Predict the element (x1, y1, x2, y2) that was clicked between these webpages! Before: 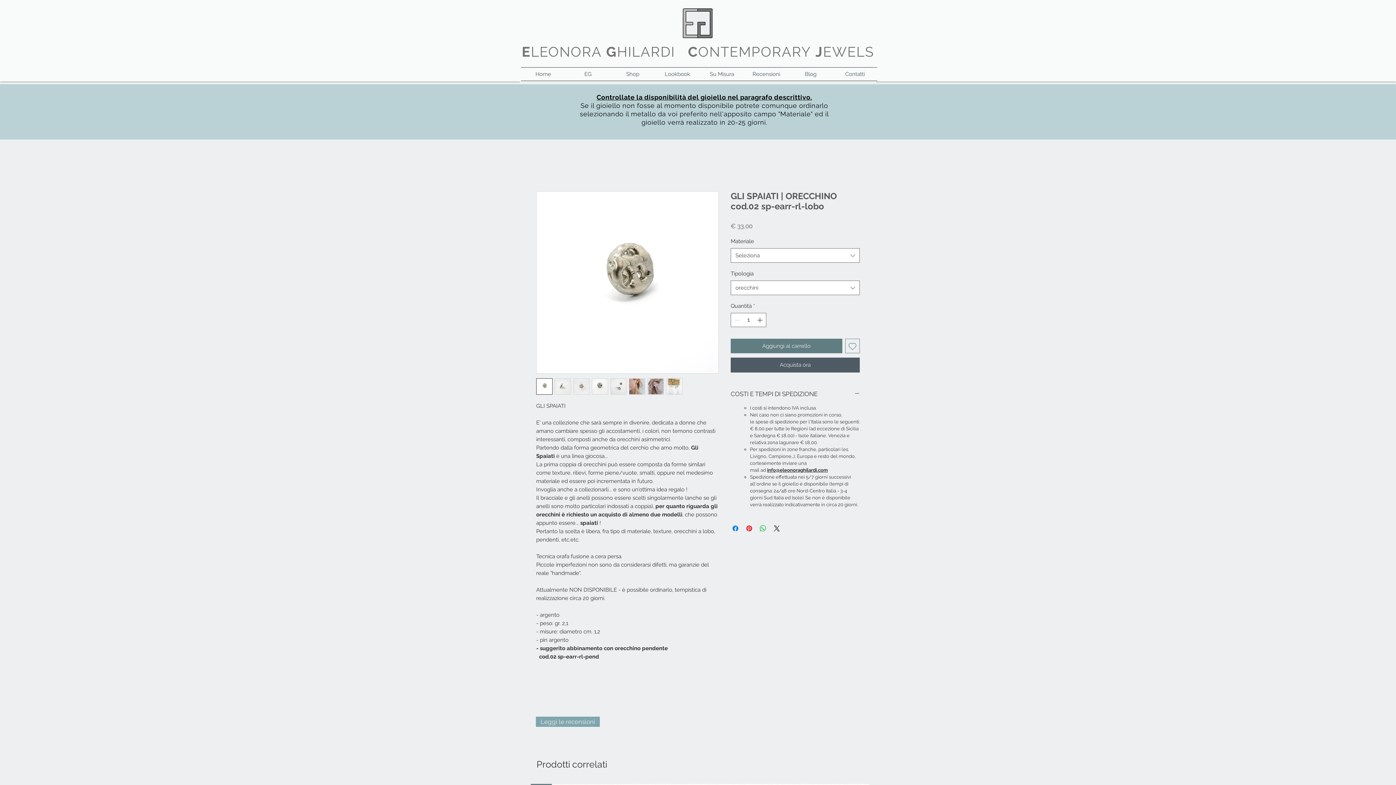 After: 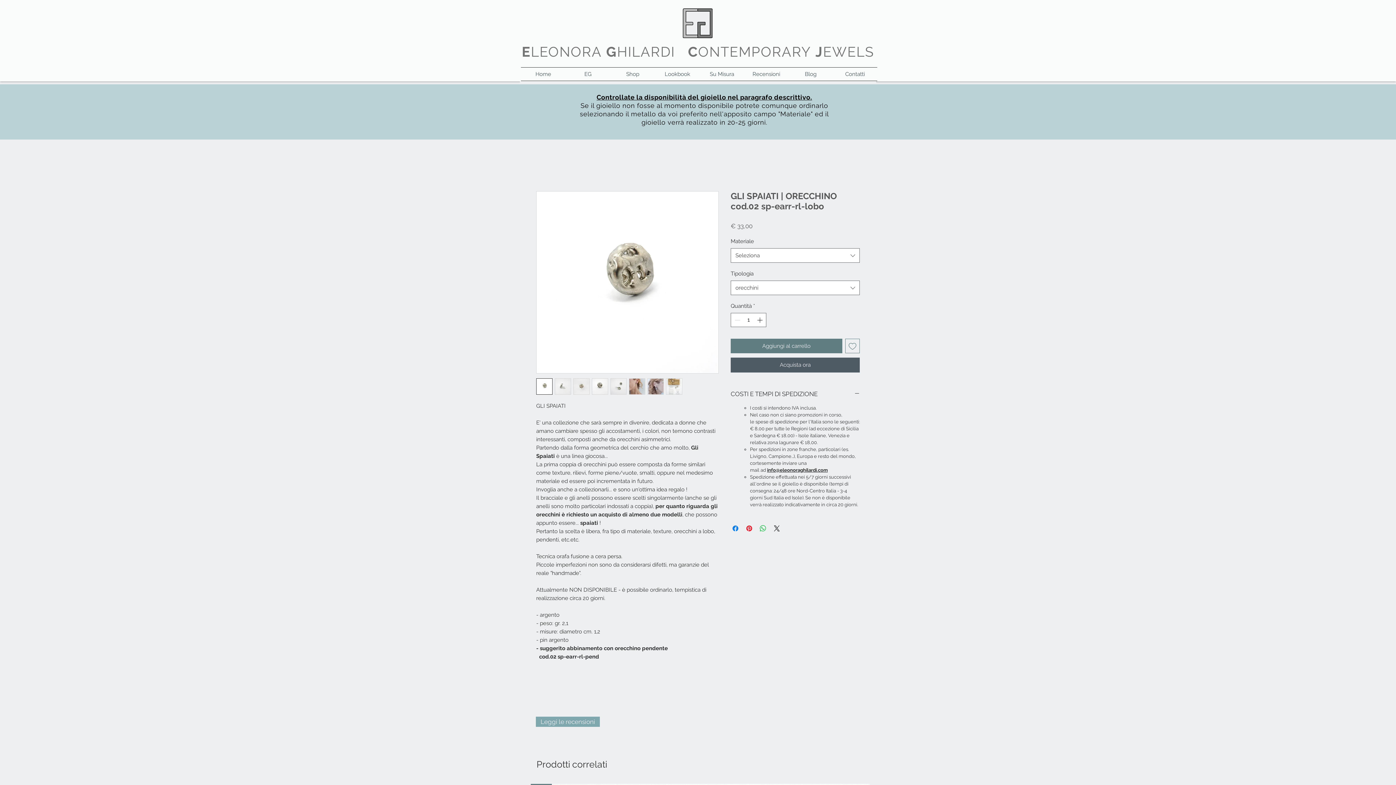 Action: label: Aggiungi alla wishlist bbox: (845, 338, 860, 353)